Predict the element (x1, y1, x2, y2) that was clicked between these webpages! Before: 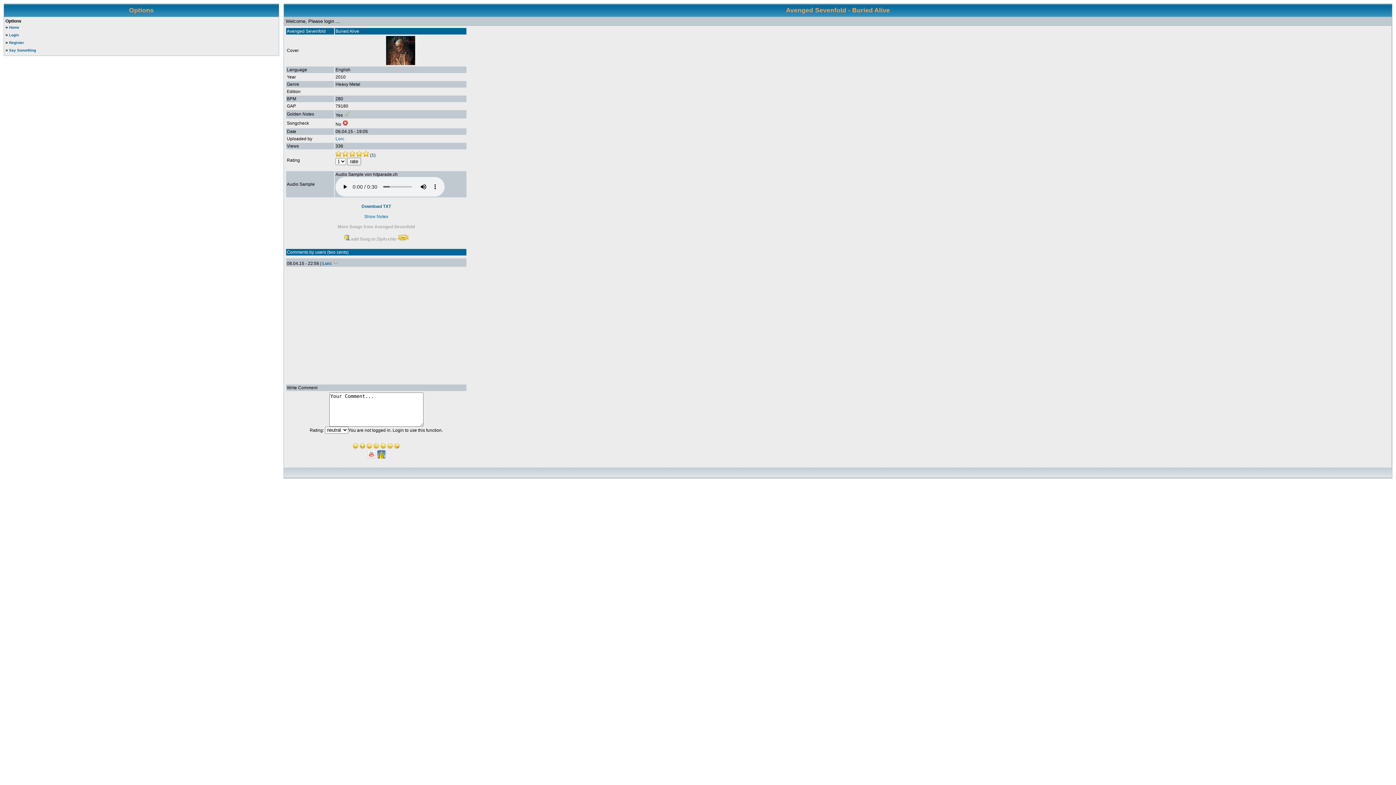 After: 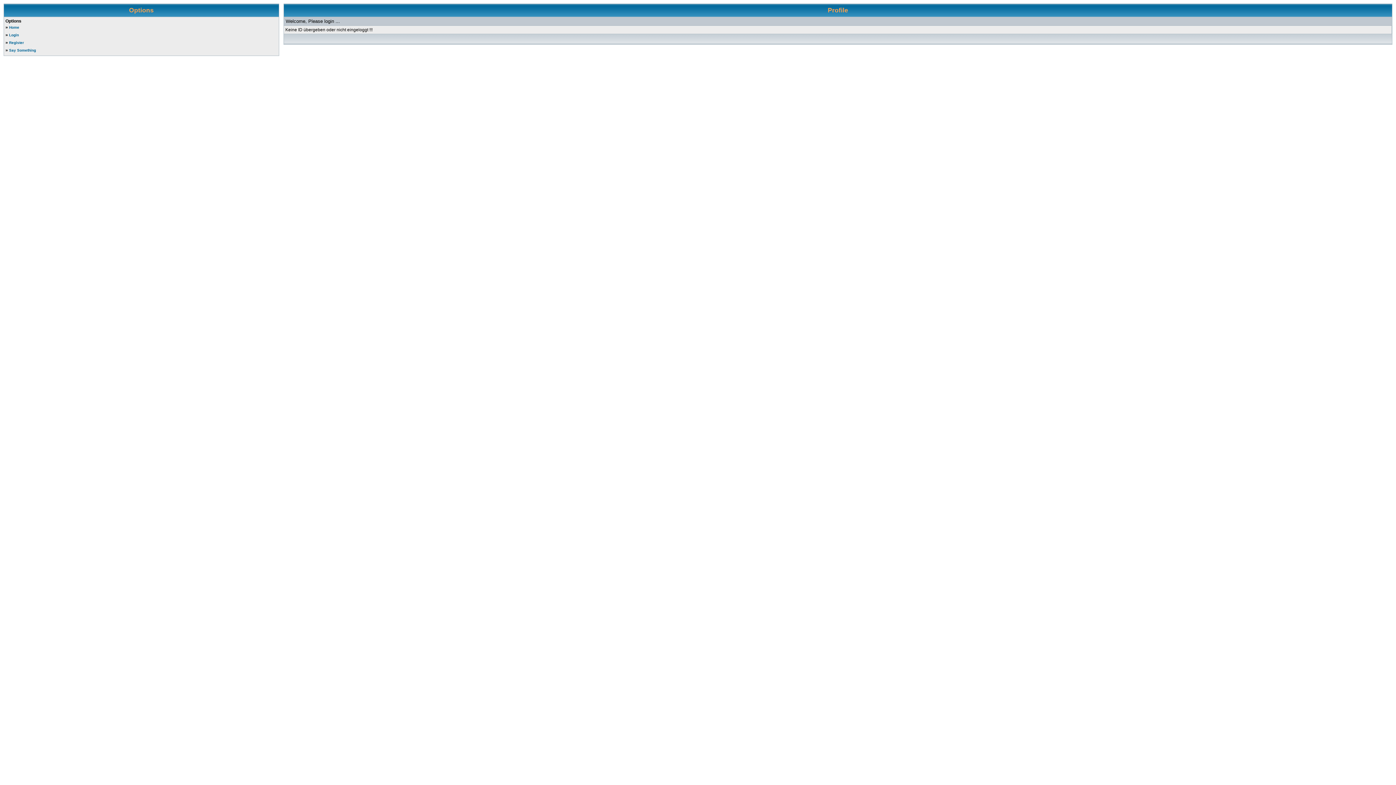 Action: label: Lorc bbox: (335, 136, 344, 141)